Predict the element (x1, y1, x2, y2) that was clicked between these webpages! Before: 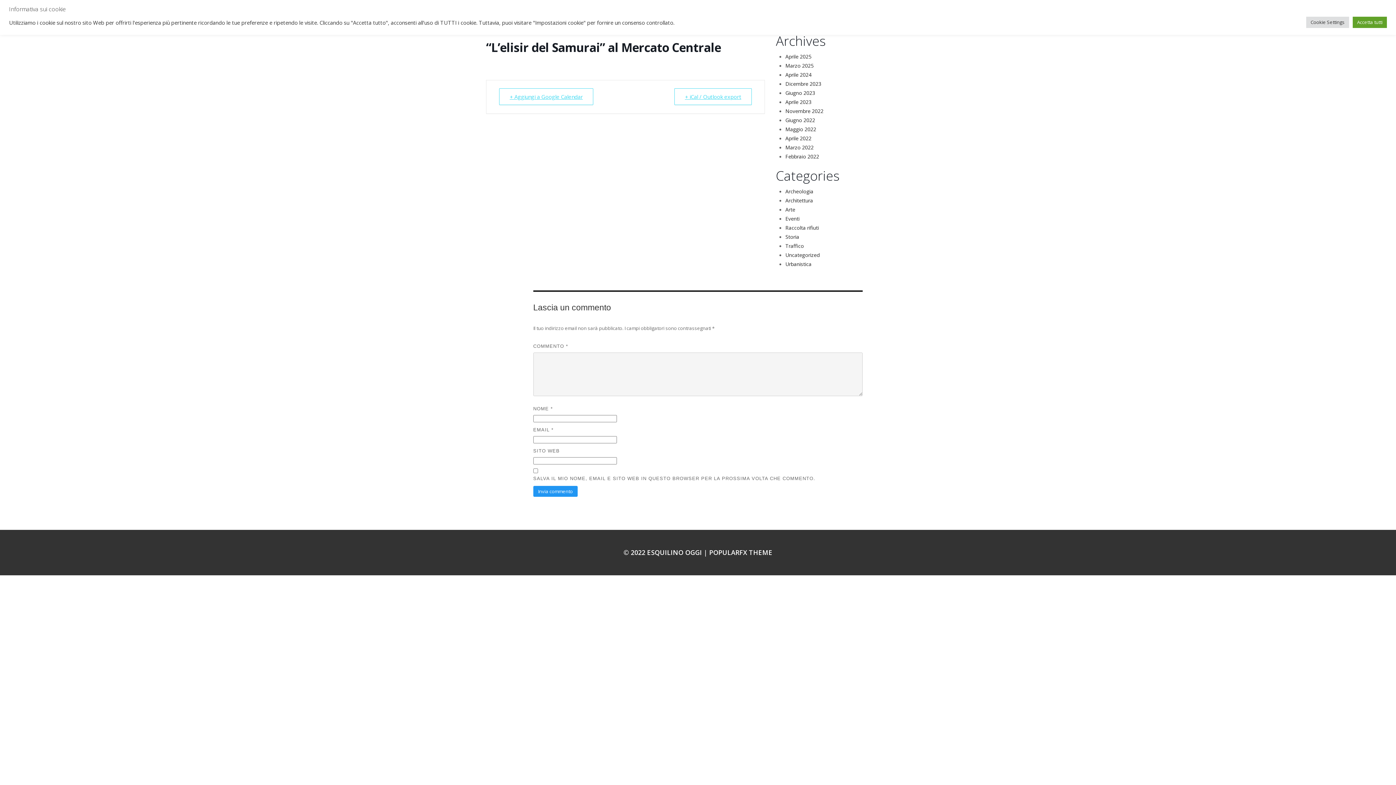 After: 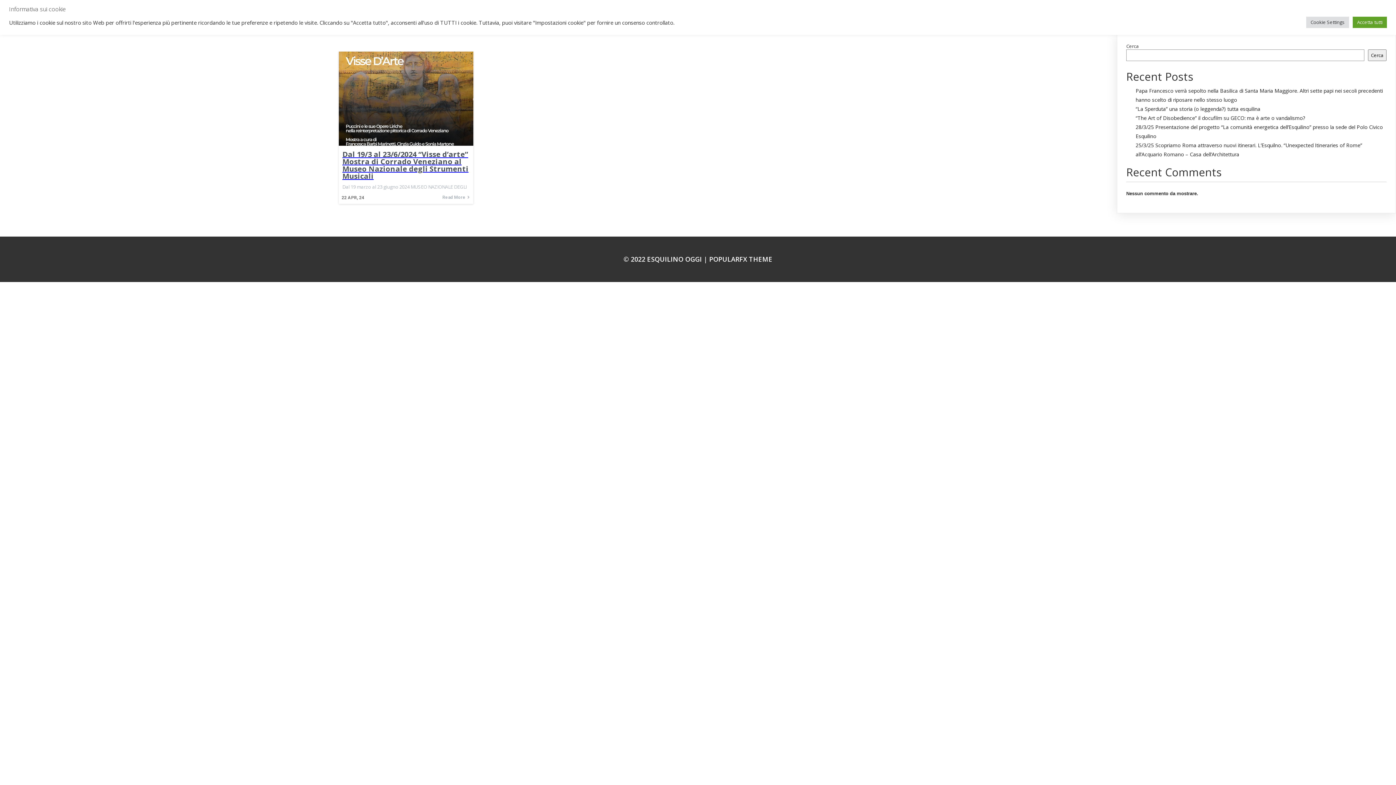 Action: label: Aprile 2024 bbox: (785, 71, 811, 78)